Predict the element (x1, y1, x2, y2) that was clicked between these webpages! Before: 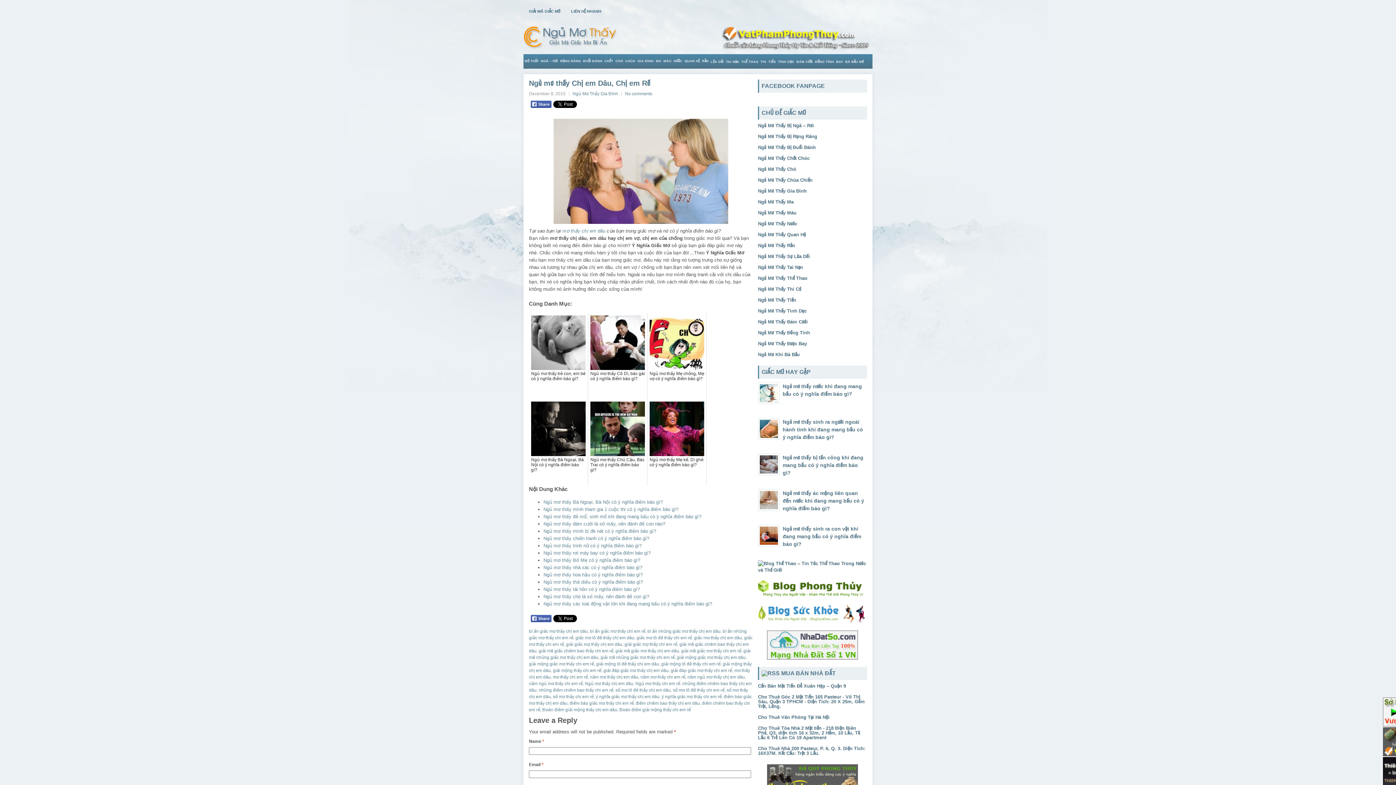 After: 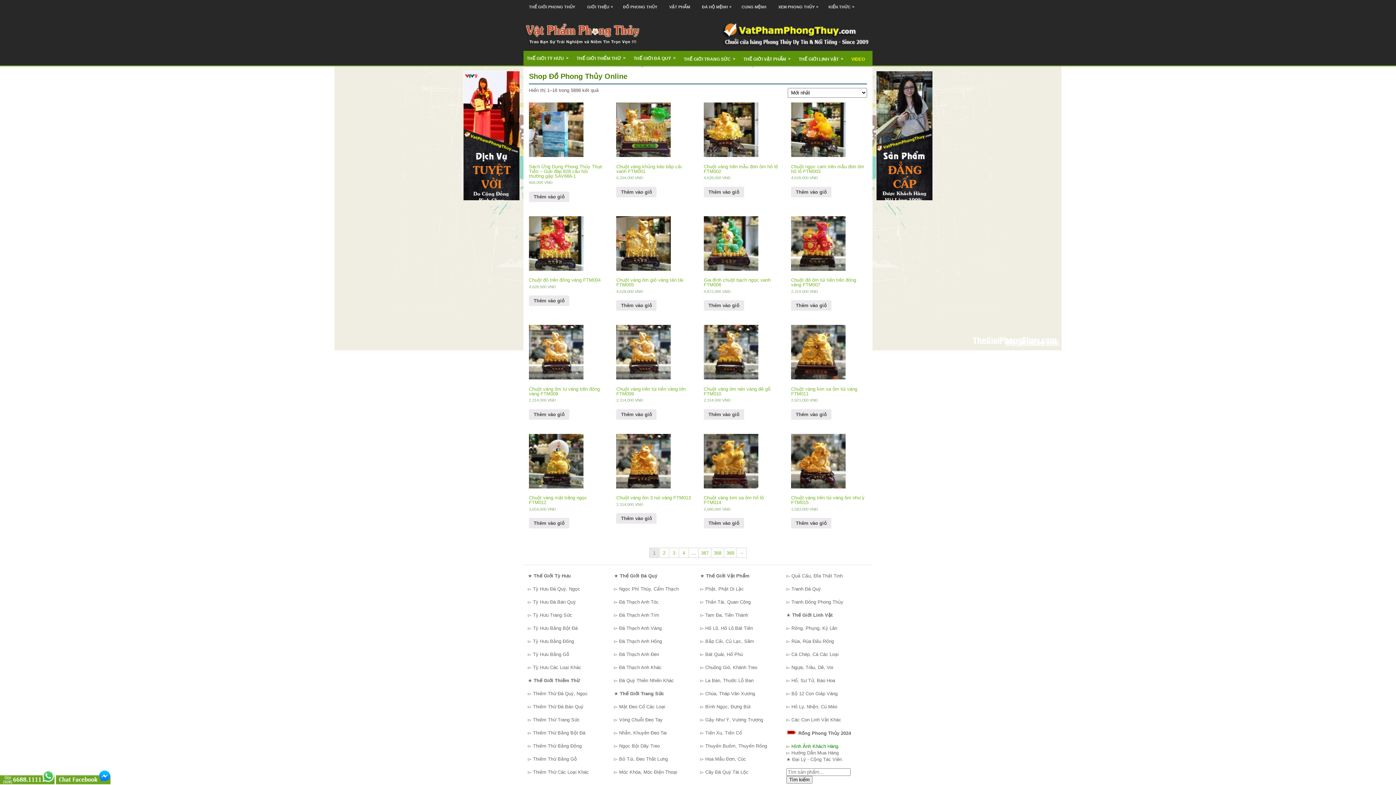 Action: bbox: (720, 49, 872, 55)